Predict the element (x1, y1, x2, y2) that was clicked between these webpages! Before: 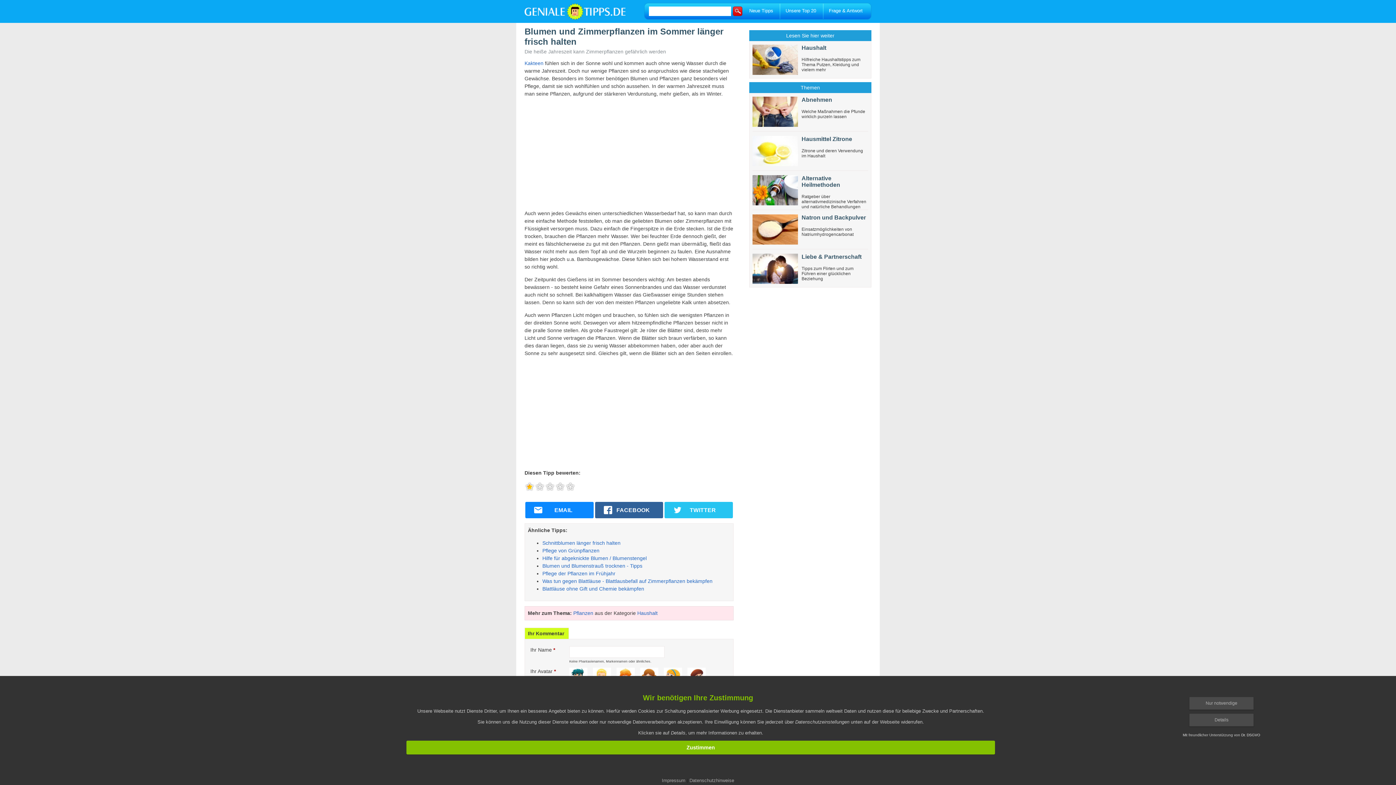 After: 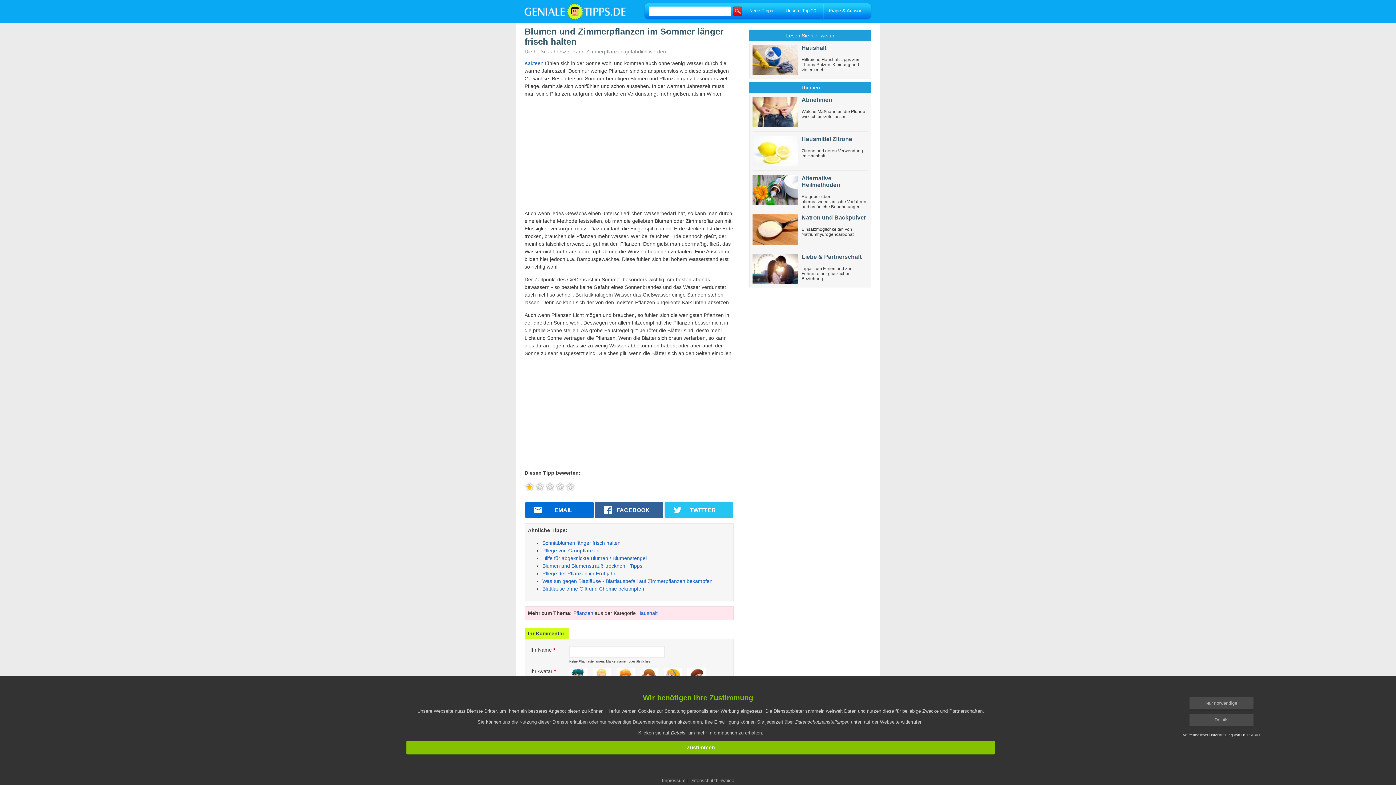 Action: bbox: (525, 502, 593, 518) label: EMAIL